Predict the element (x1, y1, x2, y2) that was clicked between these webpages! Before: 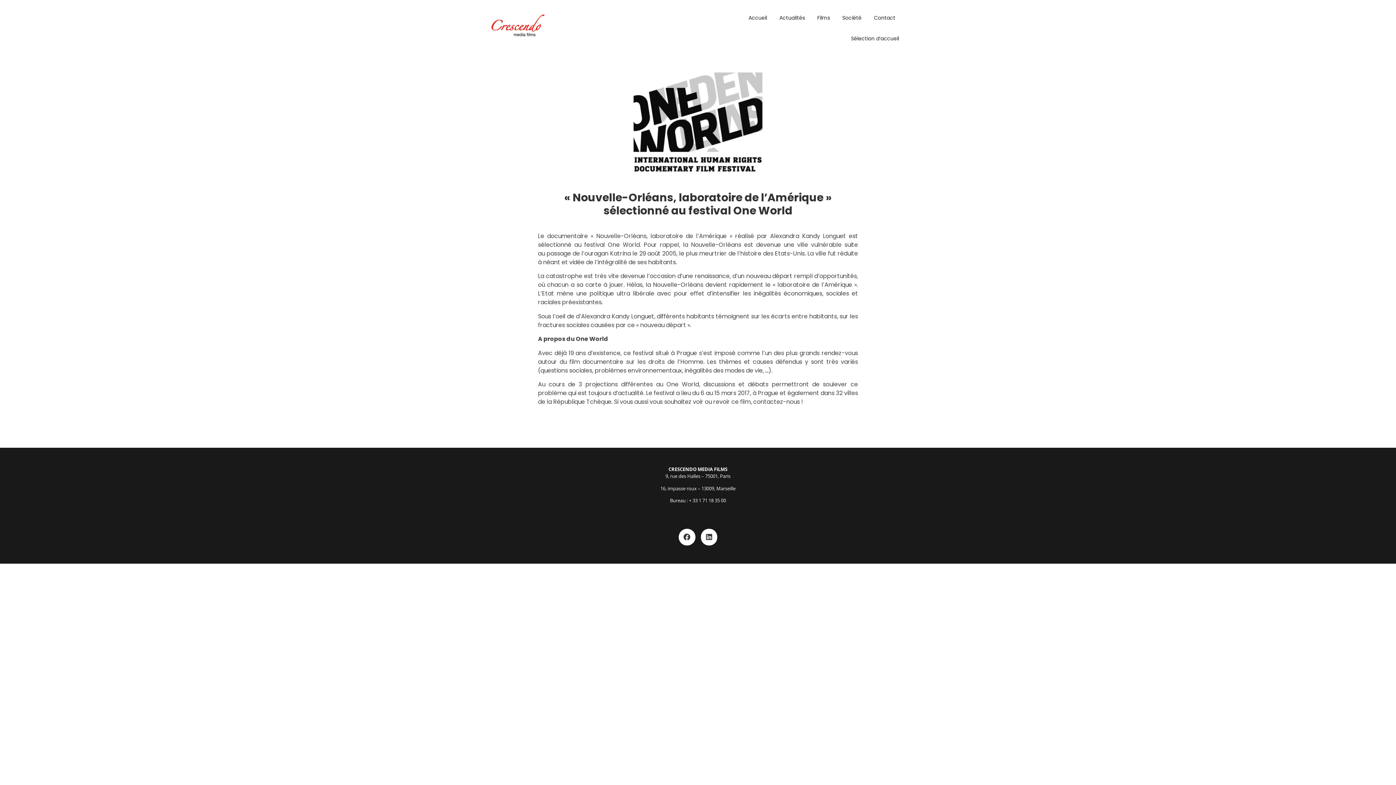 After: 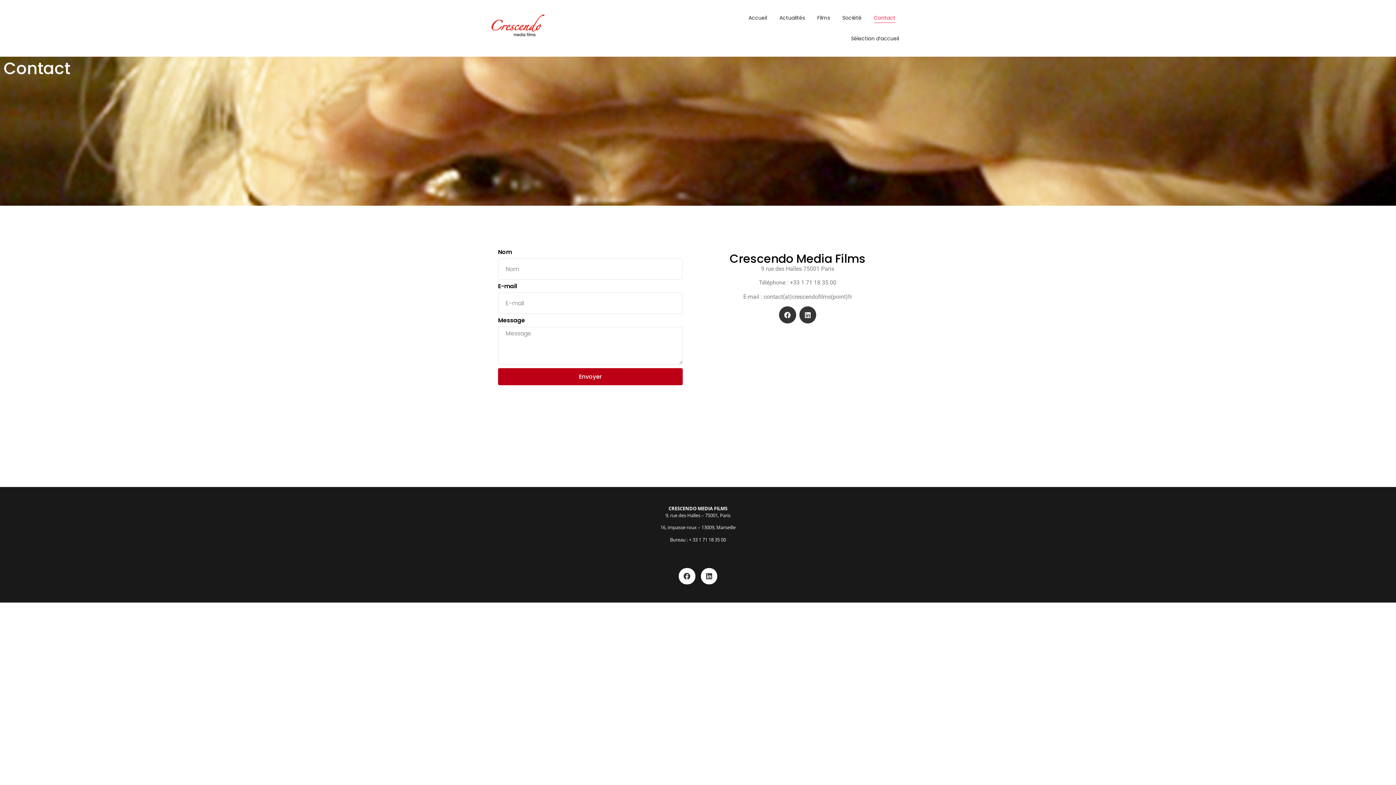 Action: bbox: (871, 7, 898, 28) label: Contact